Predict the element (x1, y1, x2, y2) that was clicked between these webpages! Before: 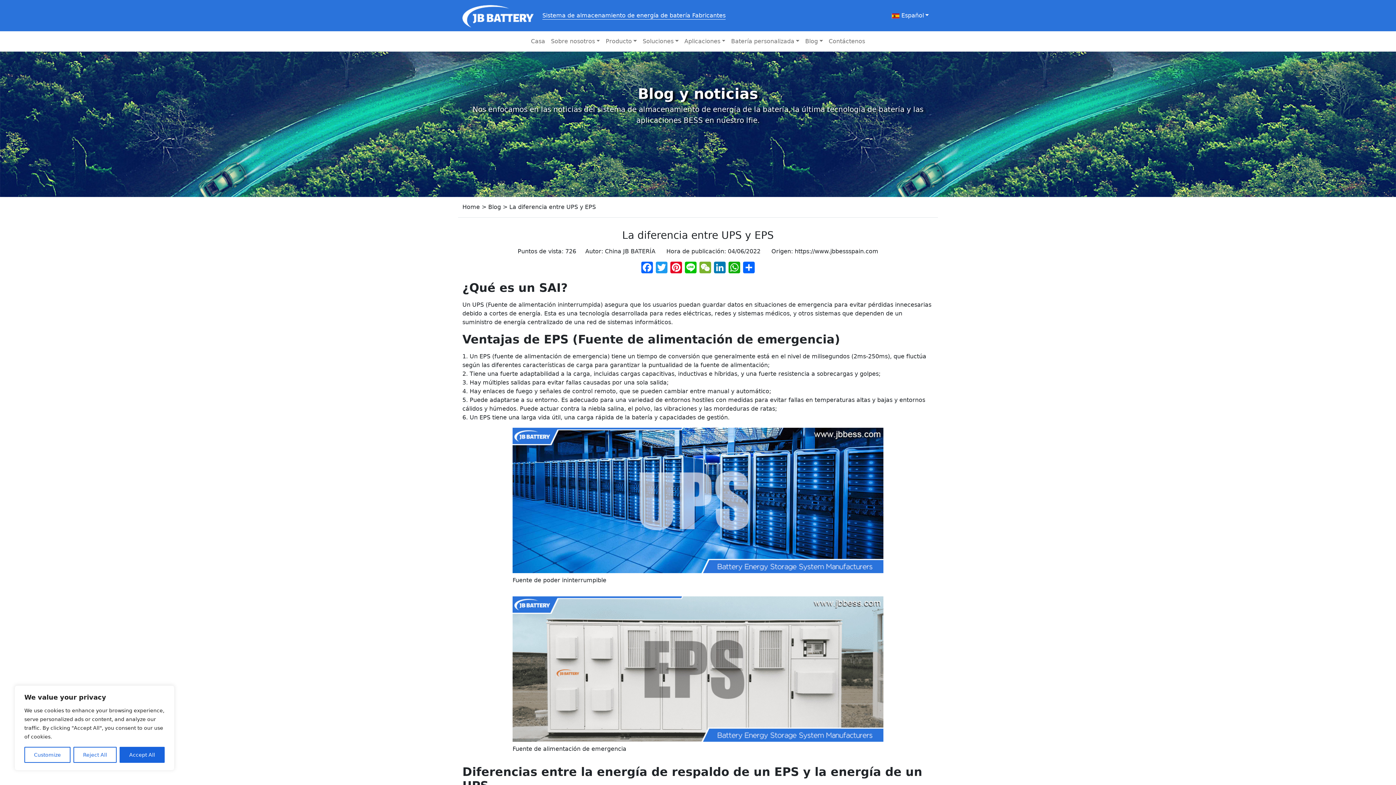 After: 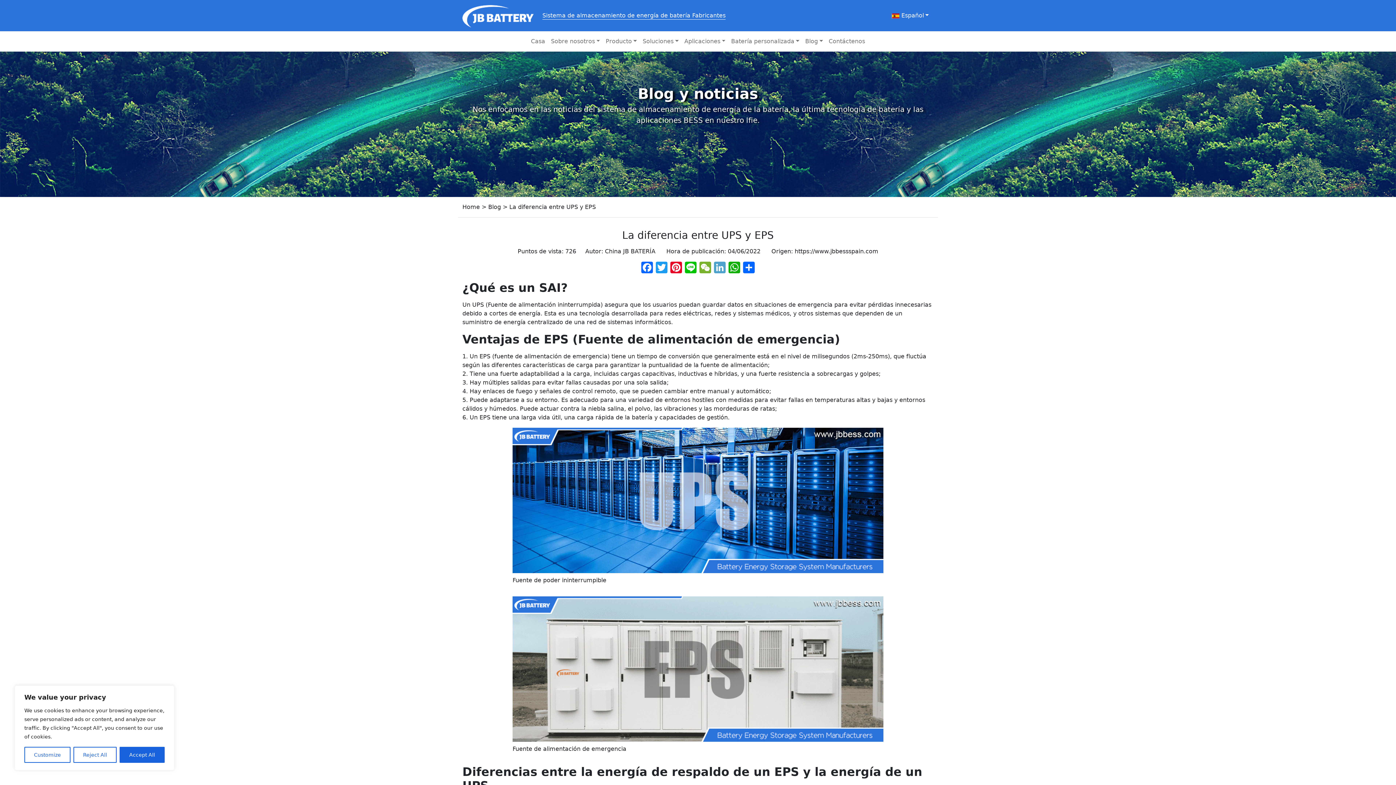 Action: label: LinkedIn bbox: (712, 261, 727, 275)